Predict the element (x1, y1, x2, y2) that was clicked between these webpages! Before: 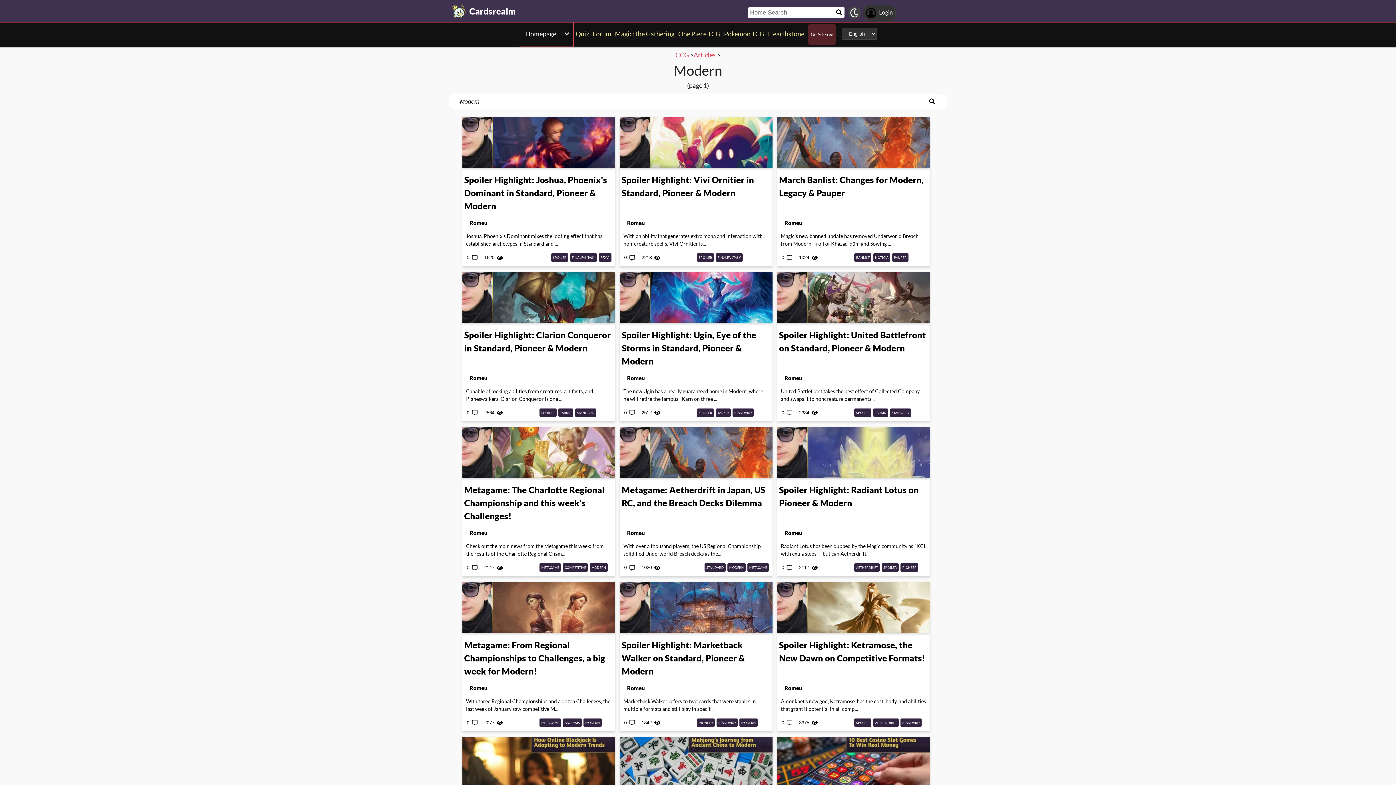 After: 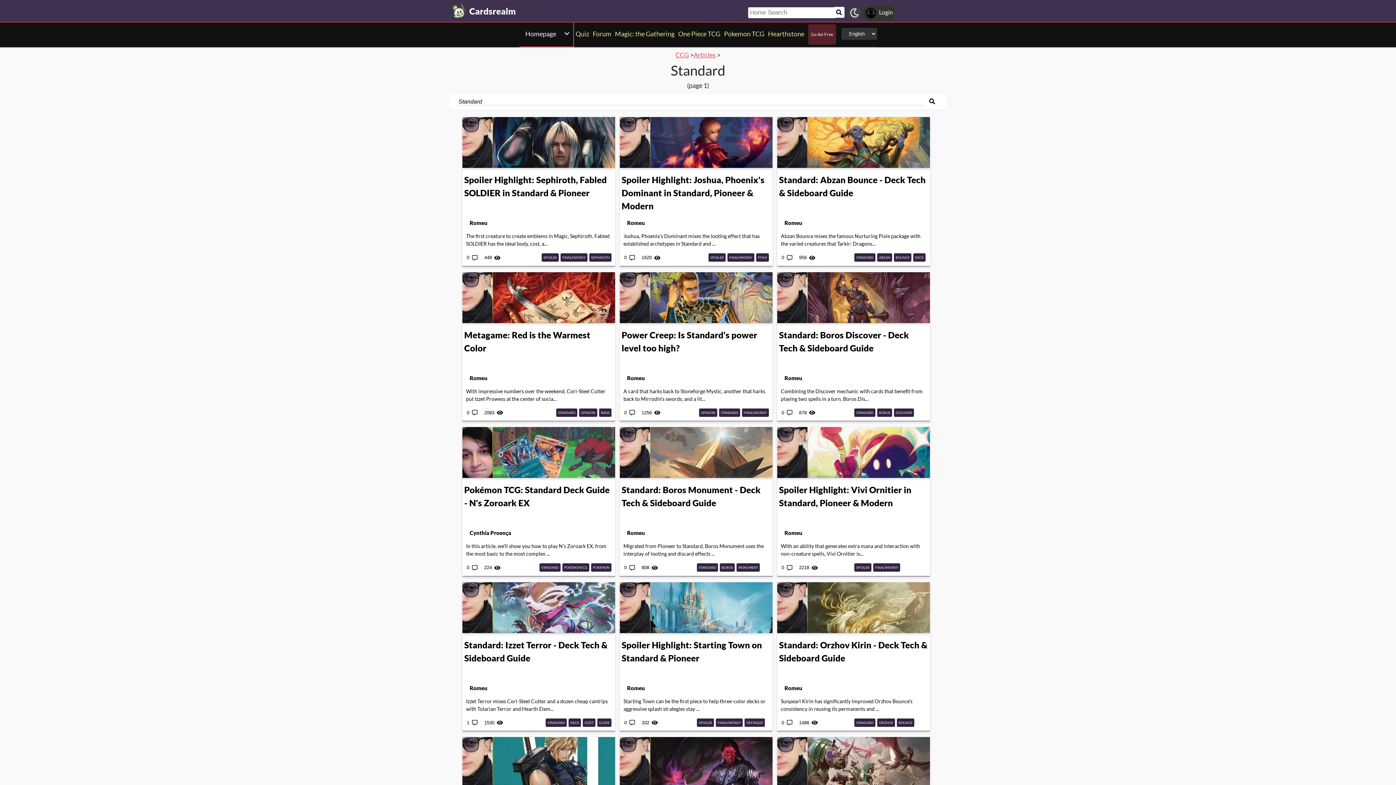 Action: label: STANDARD bbox: (704, 563, 725, 570)